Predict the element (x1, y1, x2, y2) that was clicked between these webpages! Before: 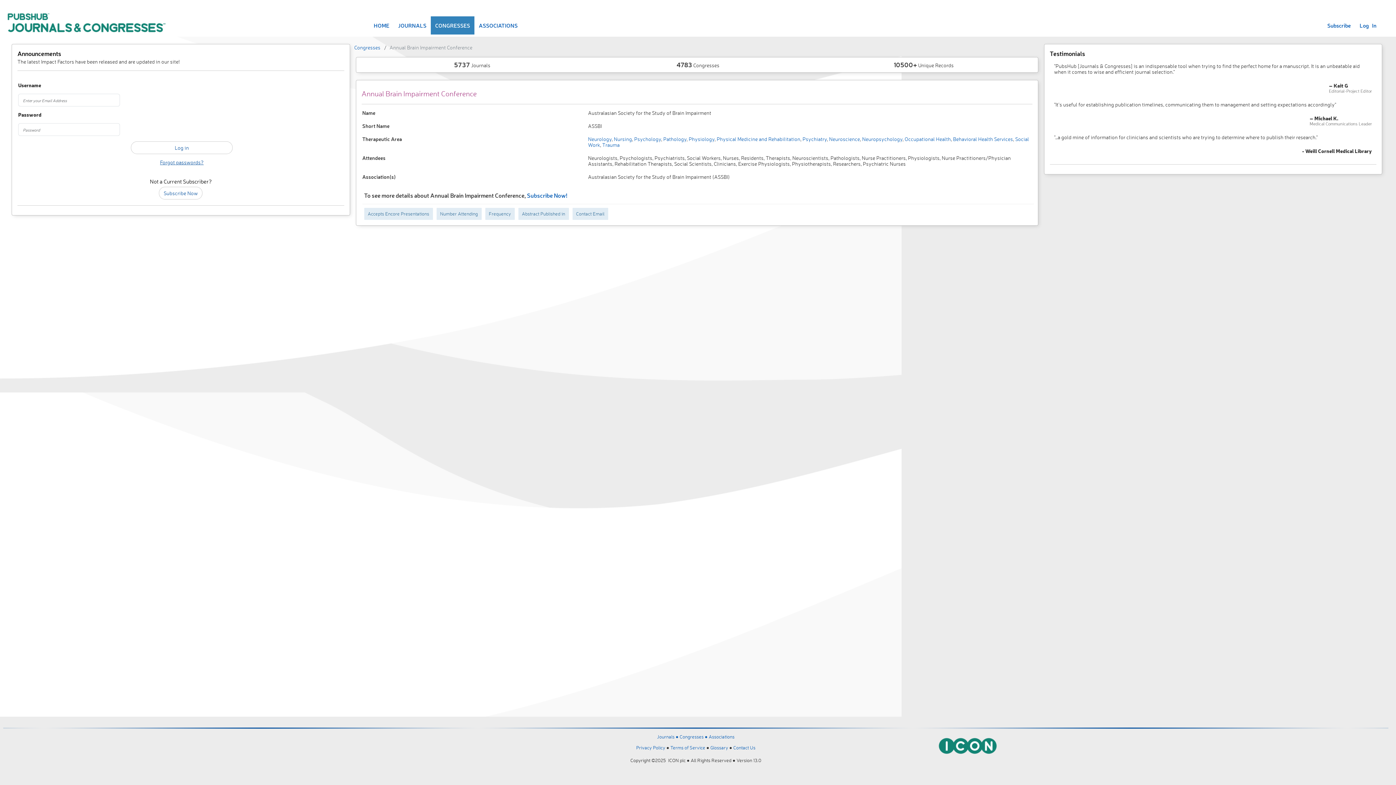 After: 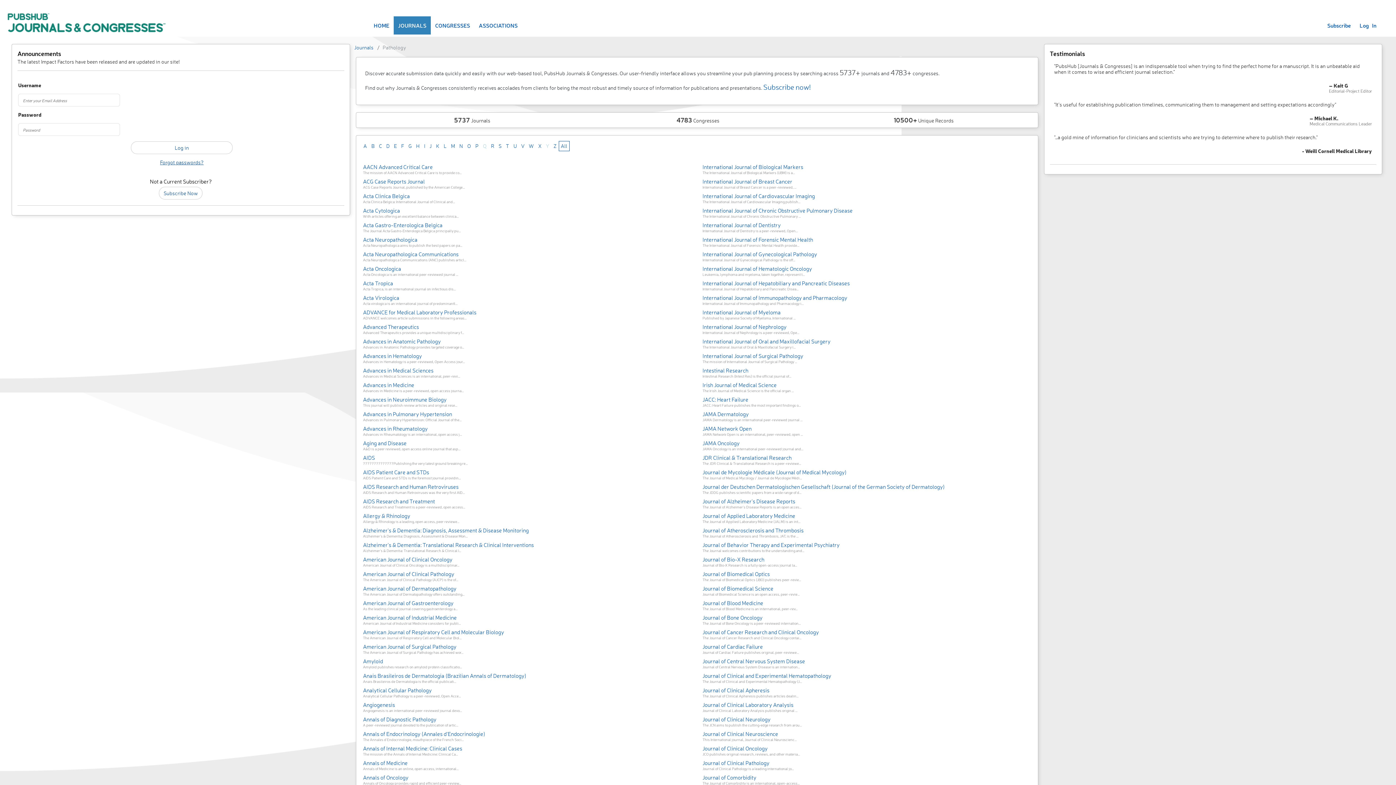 Action: bbox: (662, 136, 686, 142) label:  Pathology